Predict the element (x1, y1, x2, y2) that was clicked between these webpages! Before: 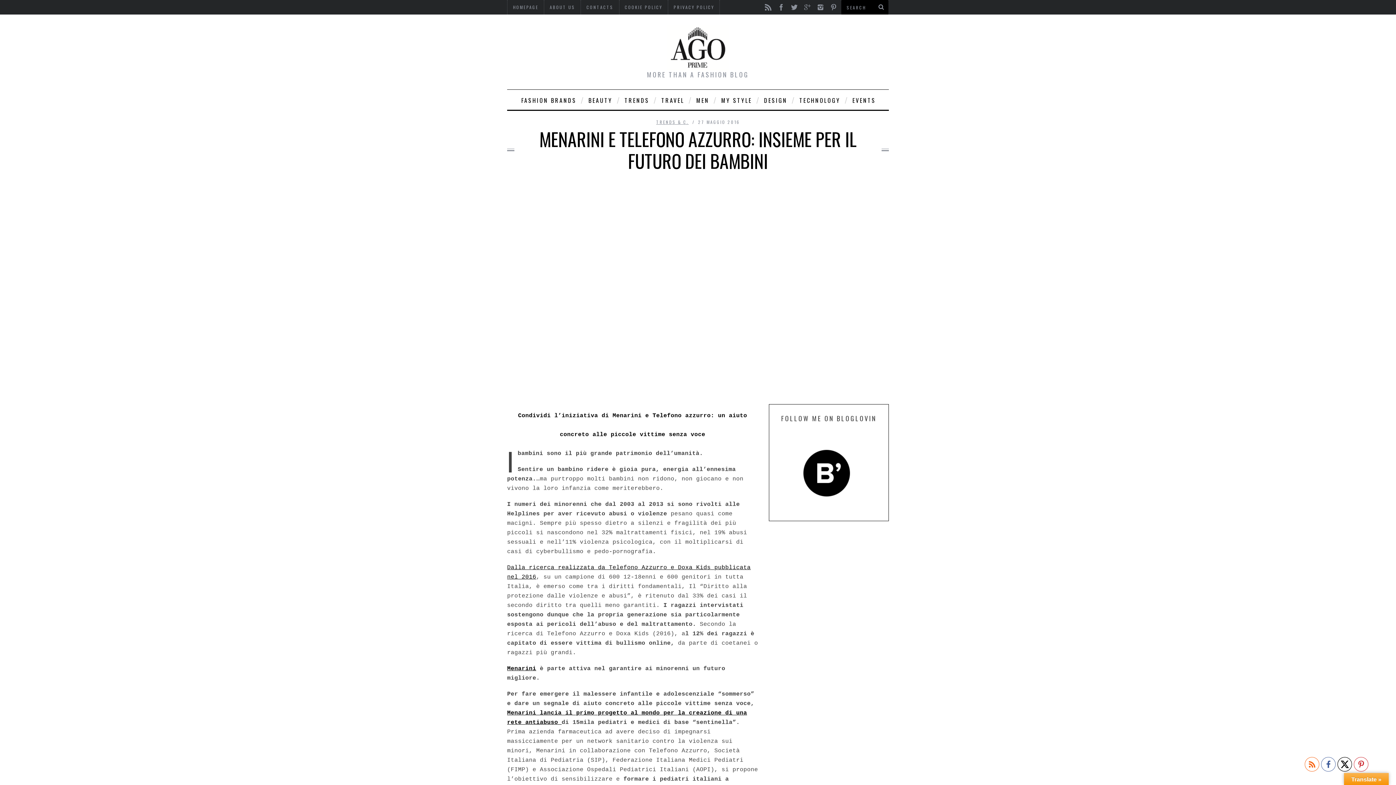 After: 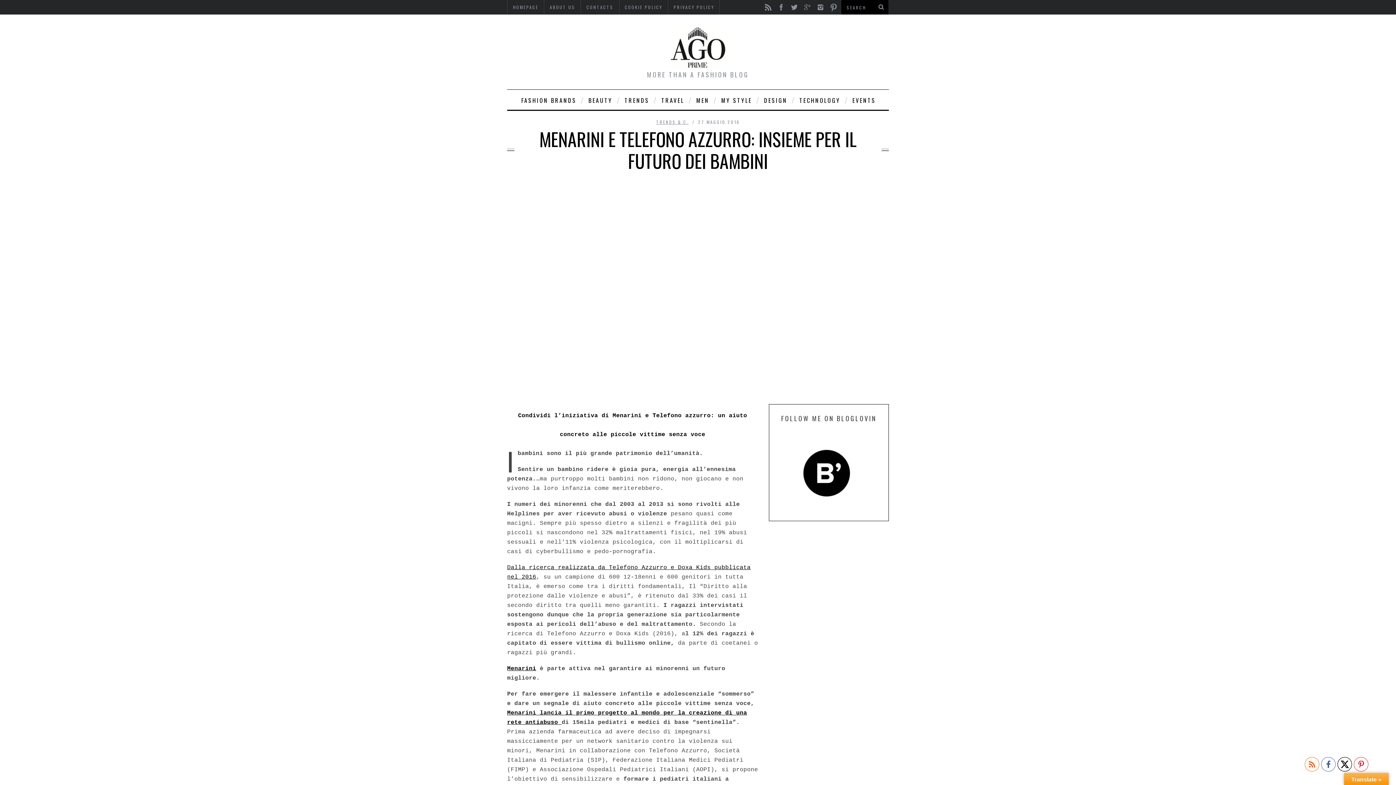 Action: bbox: (828, 0, 839, 11)